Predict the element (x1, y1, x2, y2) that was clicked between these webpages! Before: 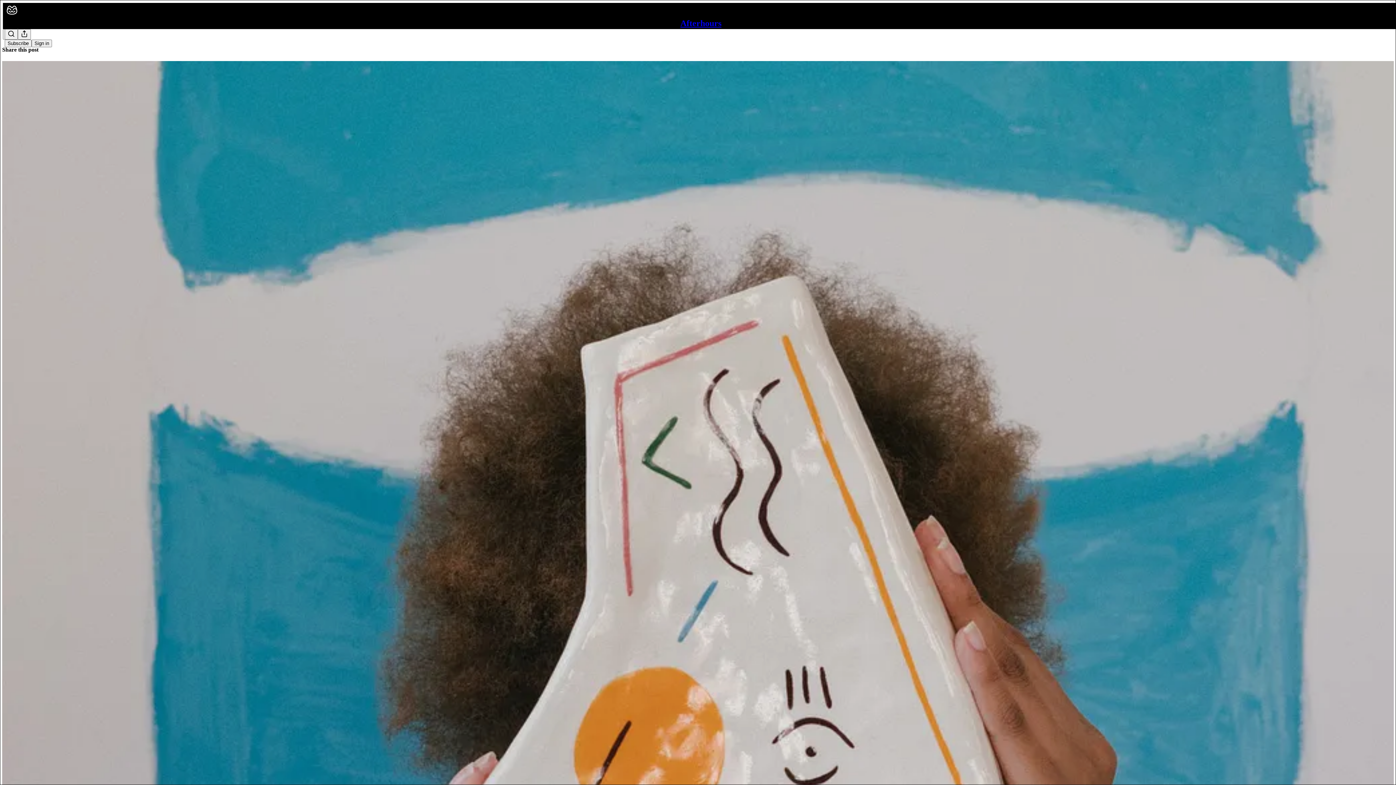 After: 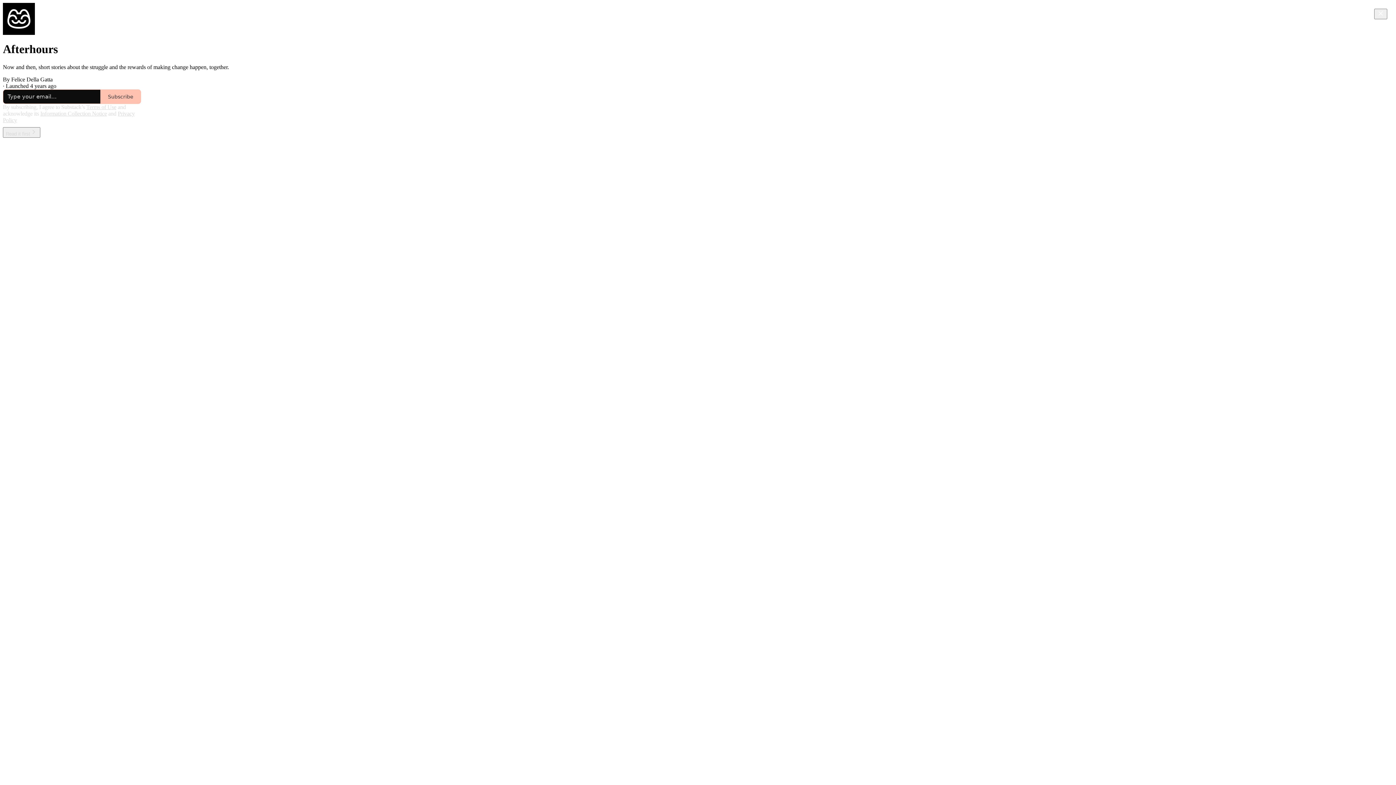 Action: label: Afterhours bbox: (680, 18, 721, 28)